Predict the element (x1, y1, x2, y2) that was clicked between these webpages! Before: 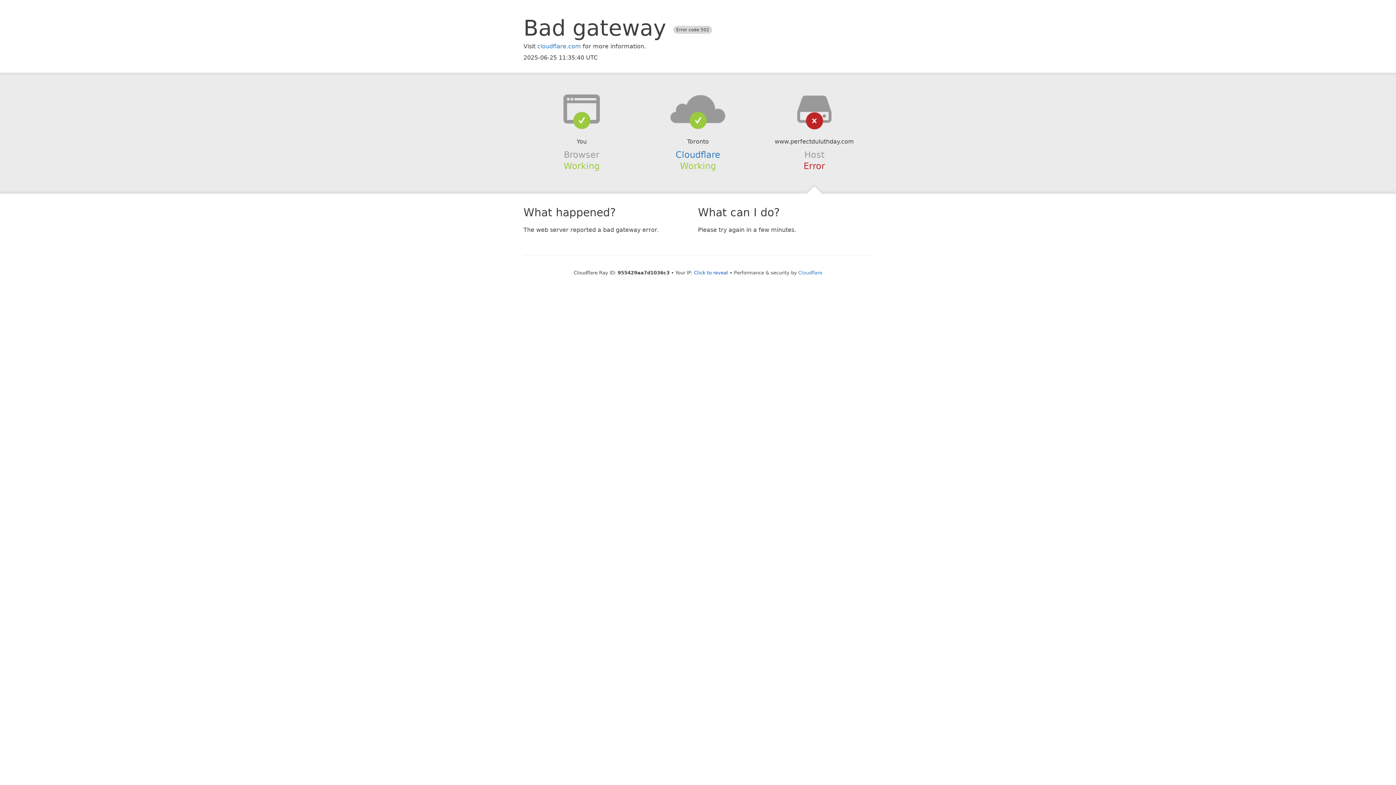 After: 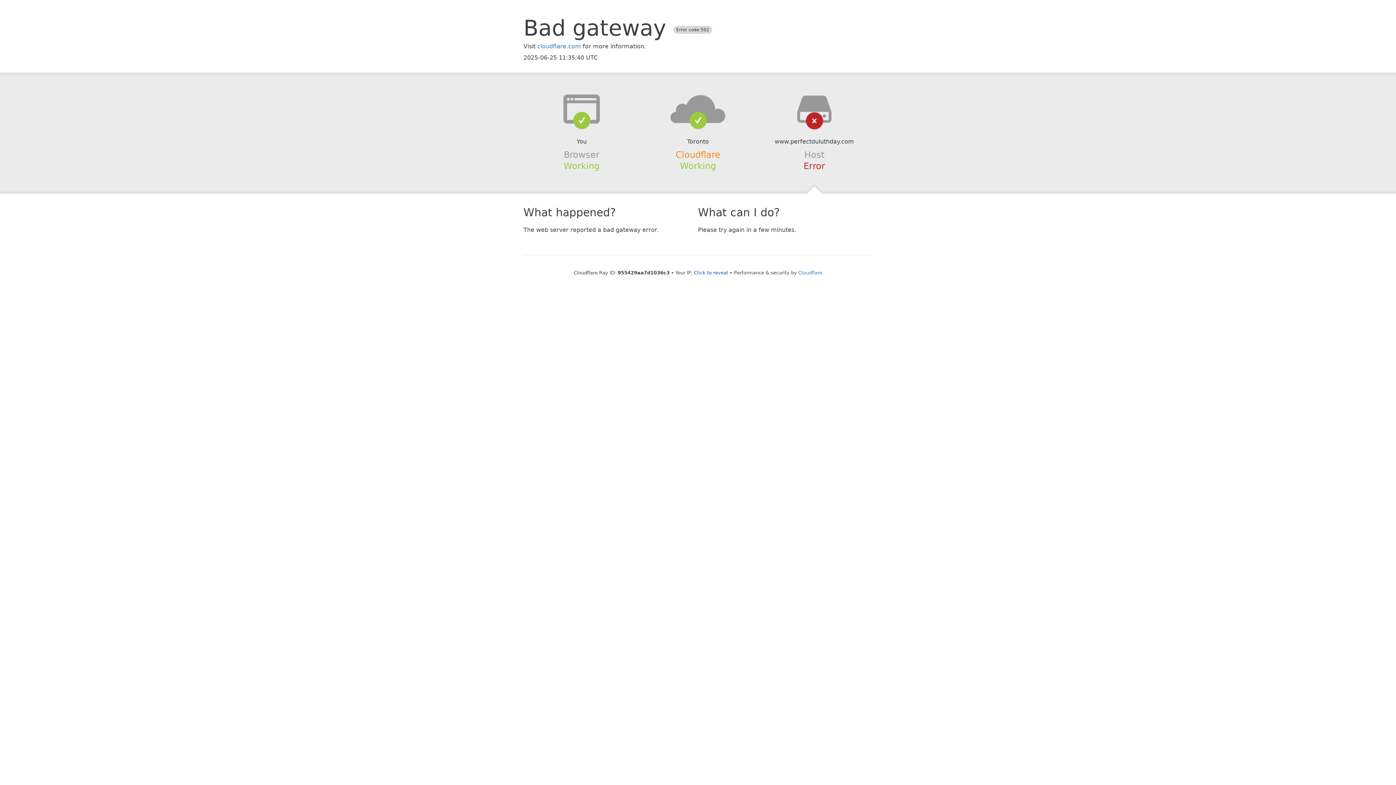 Action: label: Cloudflare bbox: (675, 149, 720, 159)